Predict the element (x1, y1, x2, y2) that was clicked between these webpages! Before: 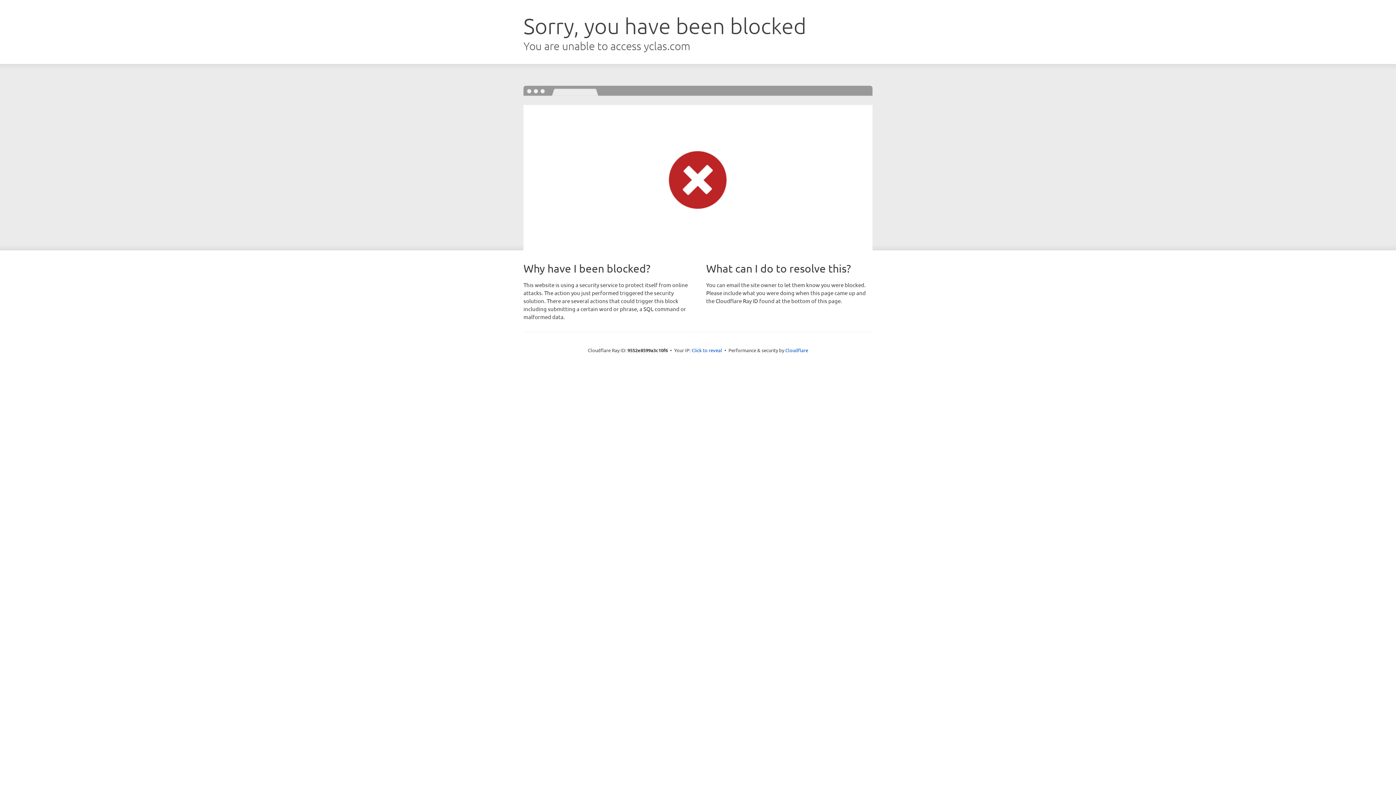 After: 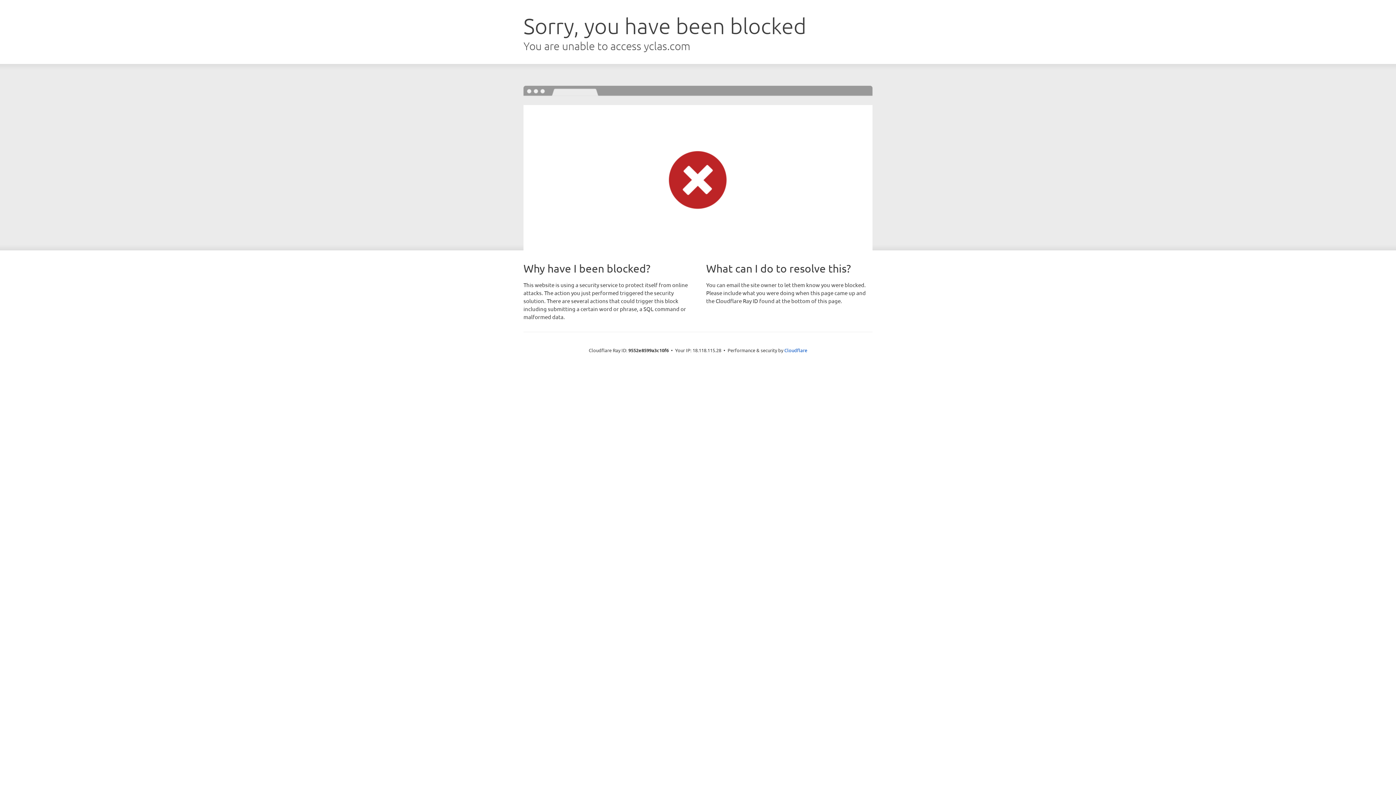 Action: bbox: (691, 346, 722, 353) label: Click to reveal